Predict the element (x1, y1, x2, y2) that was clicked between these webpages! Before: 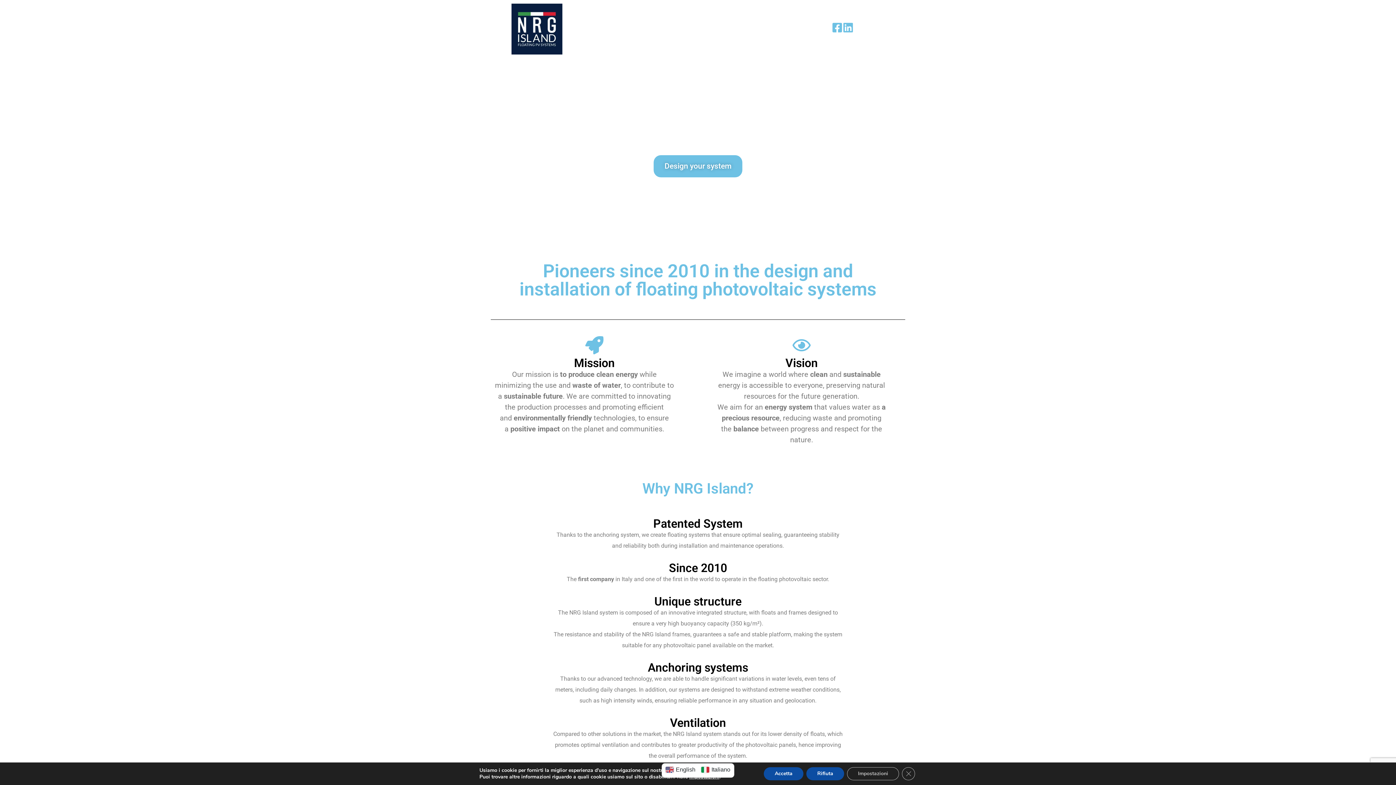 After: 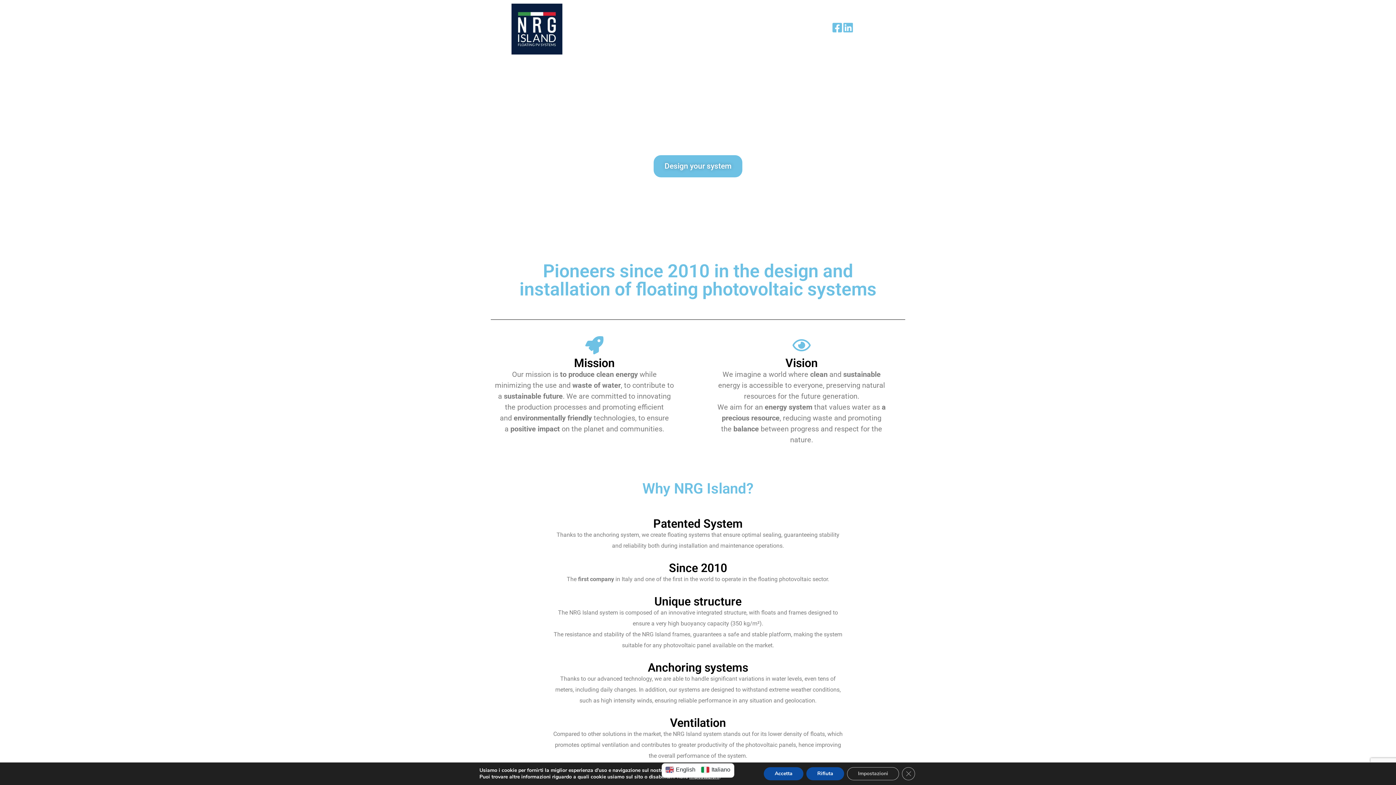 Action: label: OUR PROJECTS bbox: (678, 25, 717, 32)